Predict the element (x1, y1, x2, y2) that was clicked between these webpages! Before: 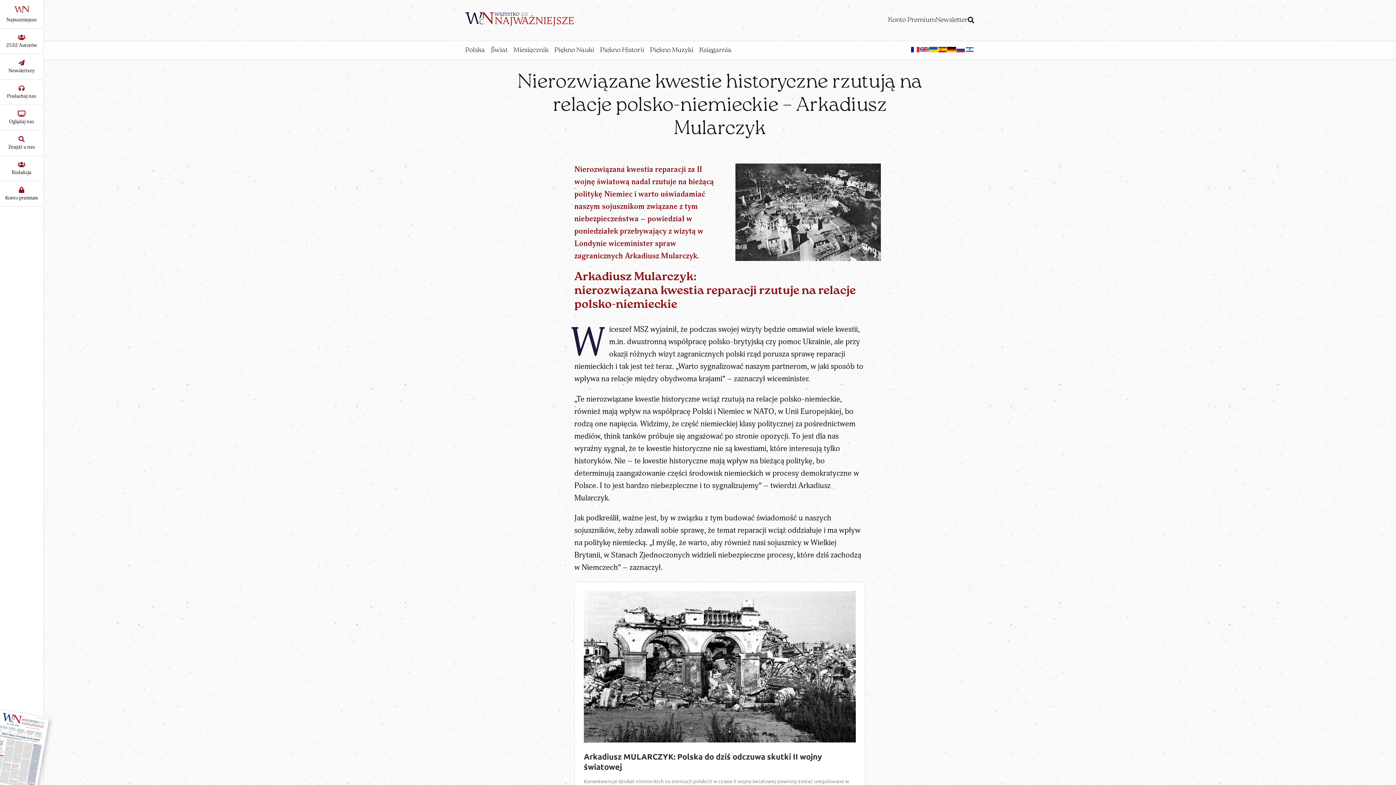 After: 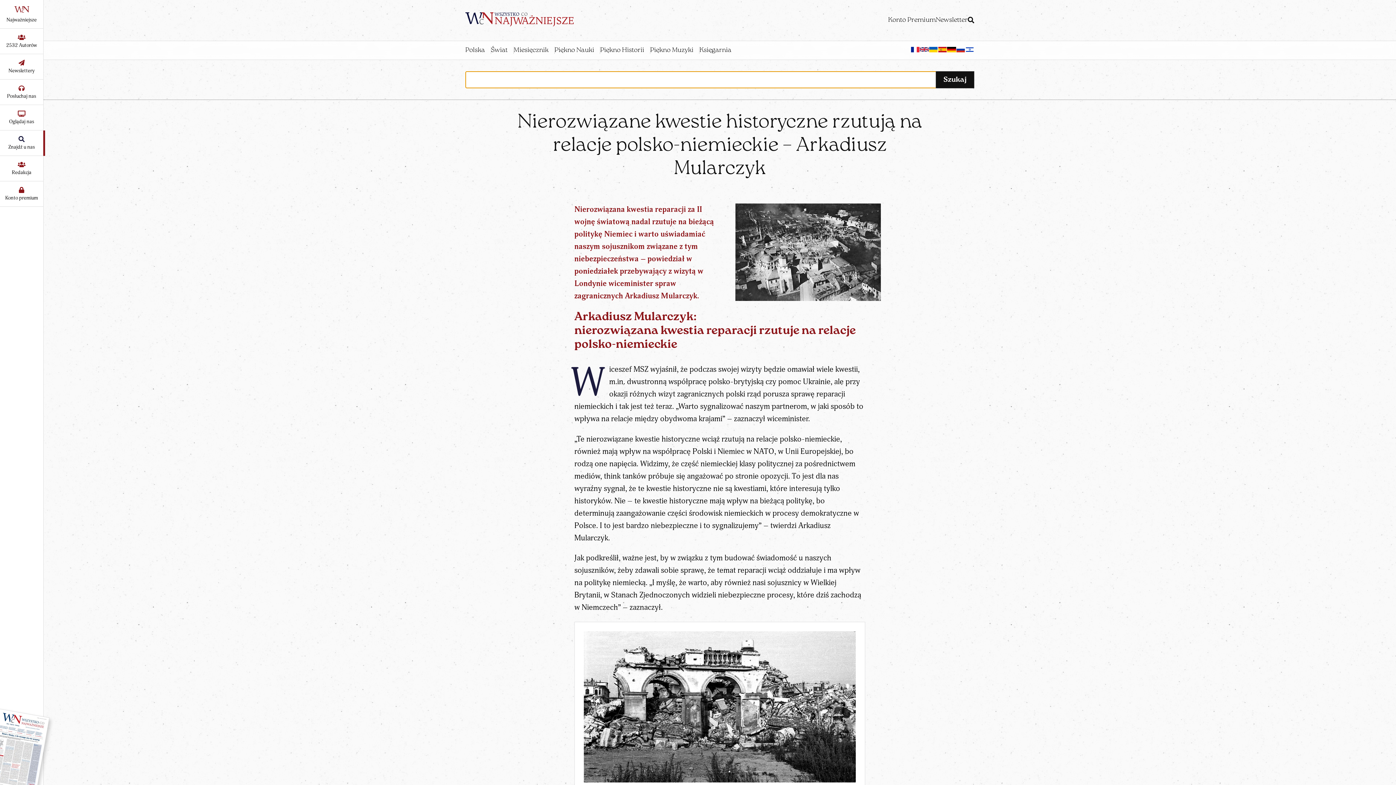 Action: label: Znajdź u nas bbox: (0, 130, 43, 156)